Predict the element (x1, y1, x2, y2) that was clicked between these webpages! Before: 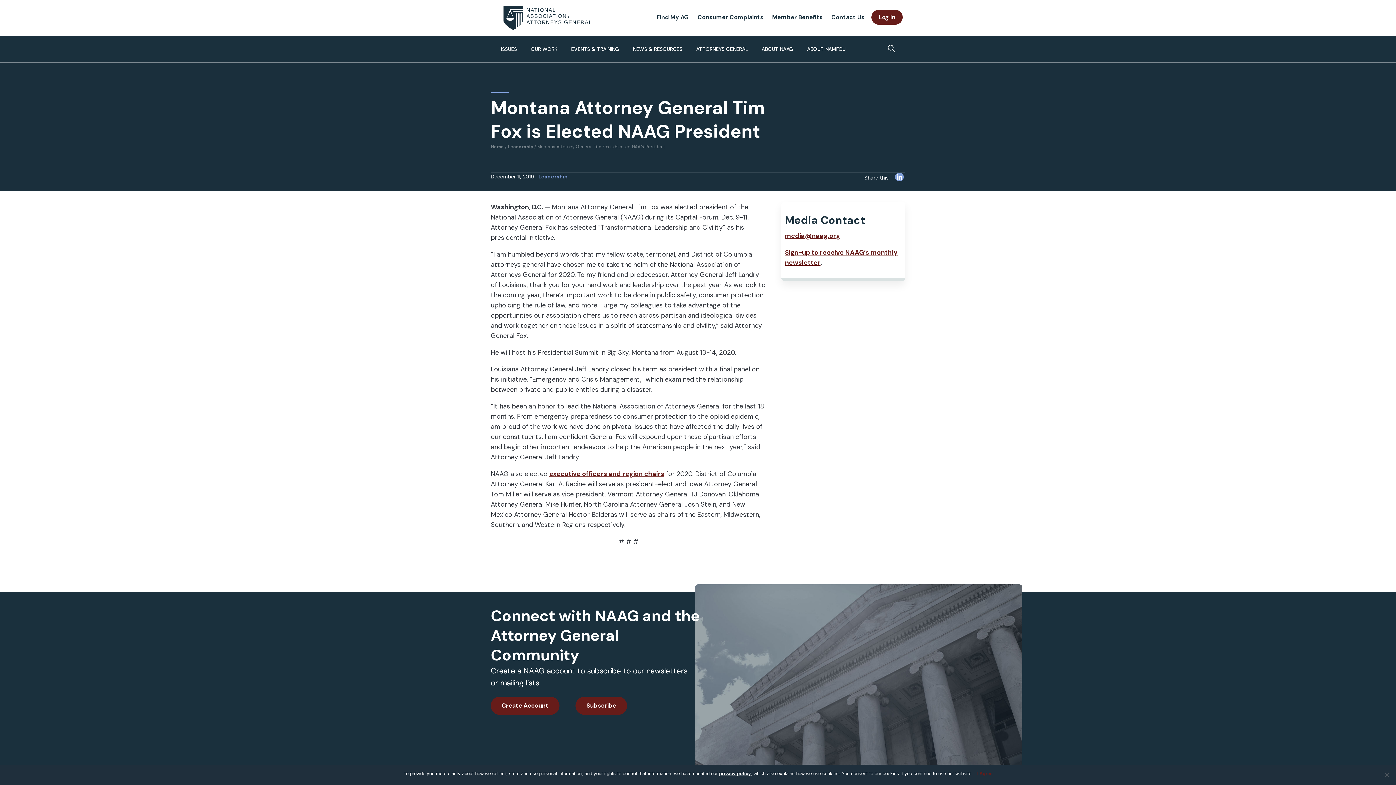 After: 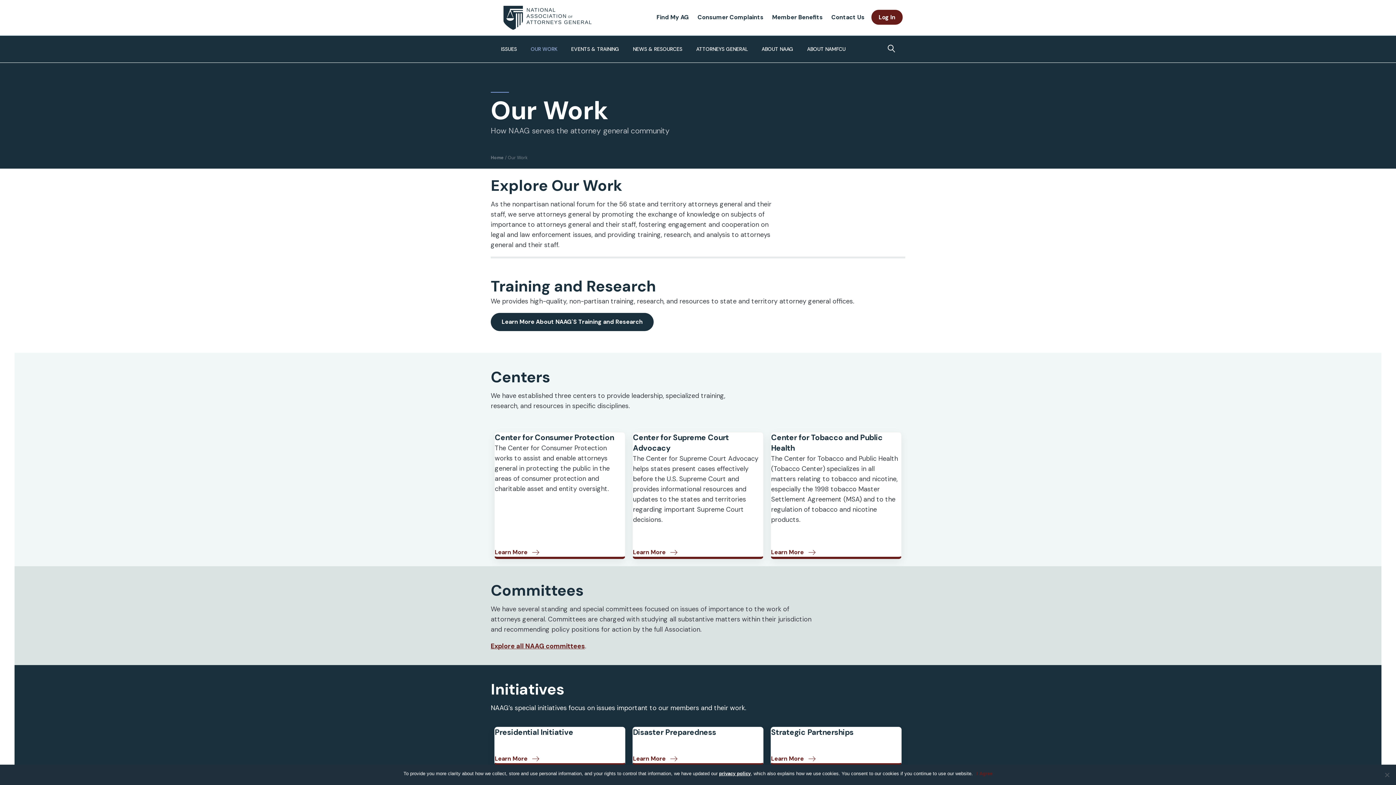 Action: label: OUR WORK bbox: (528, 36, 568, 62)